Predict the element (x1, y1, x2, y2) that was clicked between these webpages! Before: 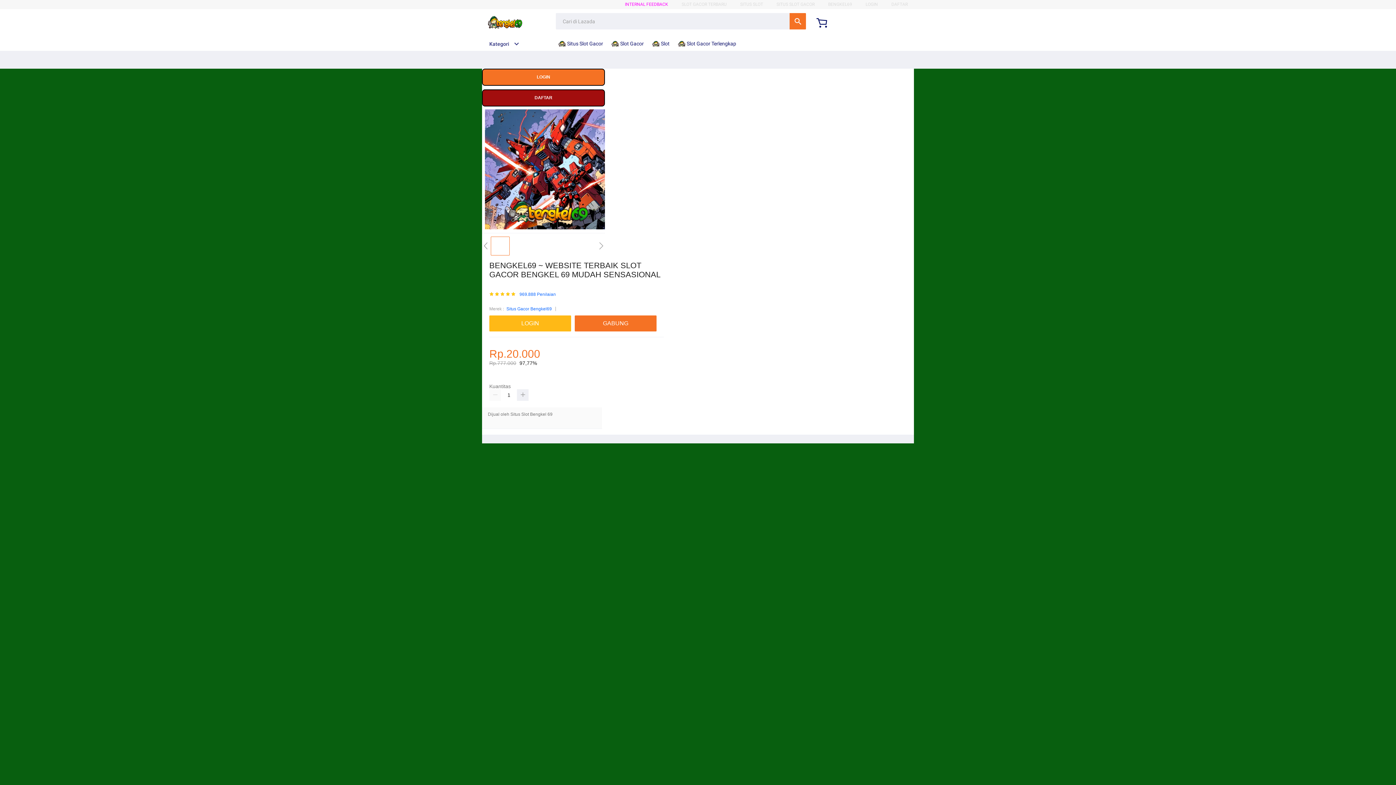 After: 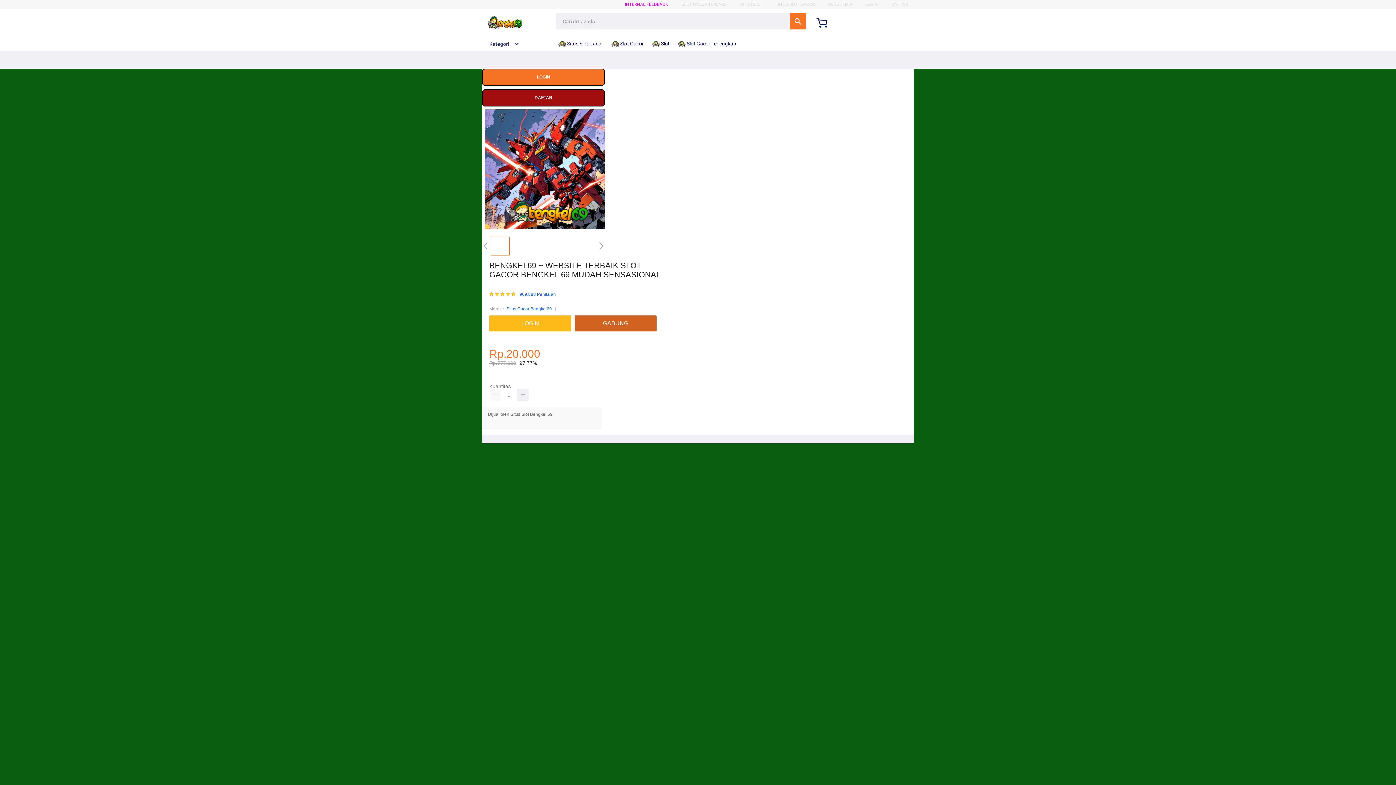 Action: label: GABUNG bbox: (574, 315, 660, 331)